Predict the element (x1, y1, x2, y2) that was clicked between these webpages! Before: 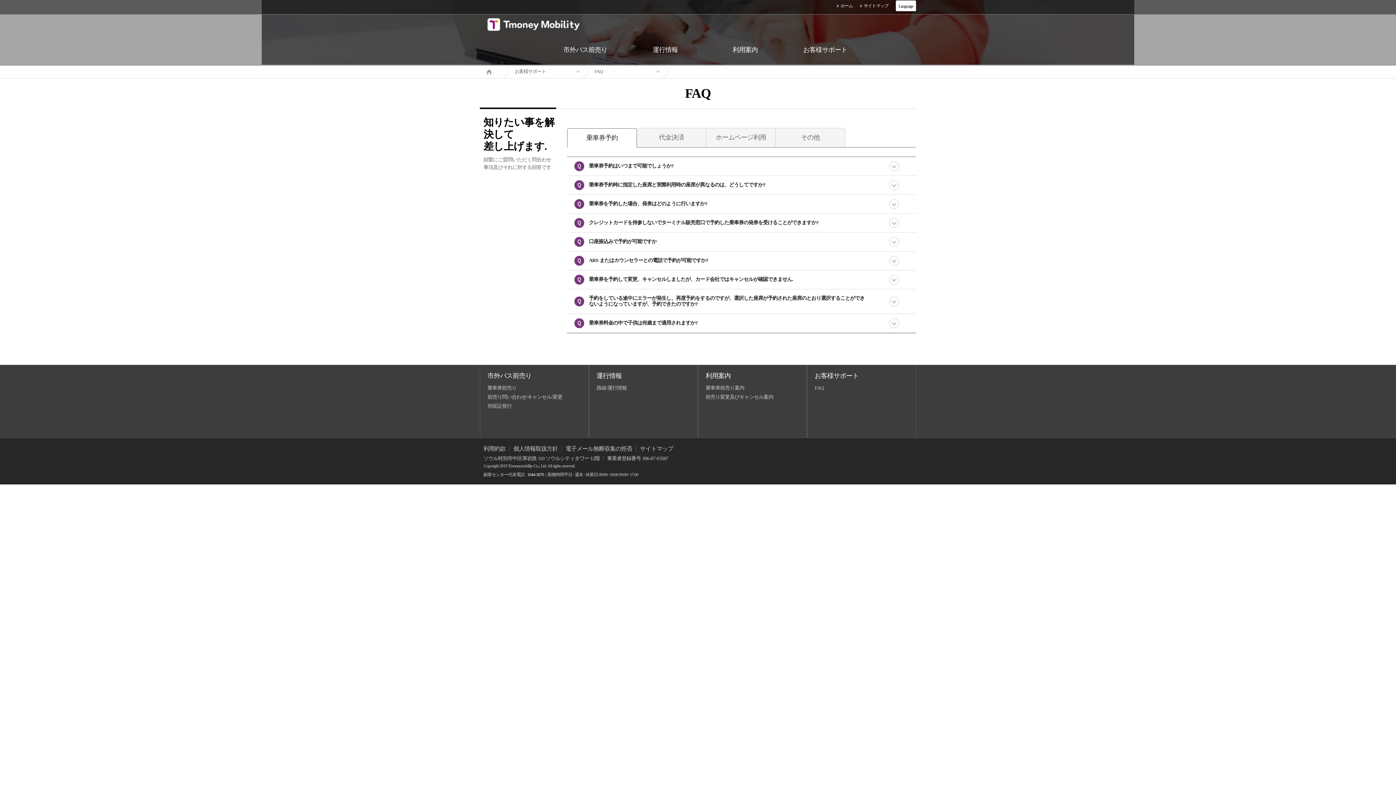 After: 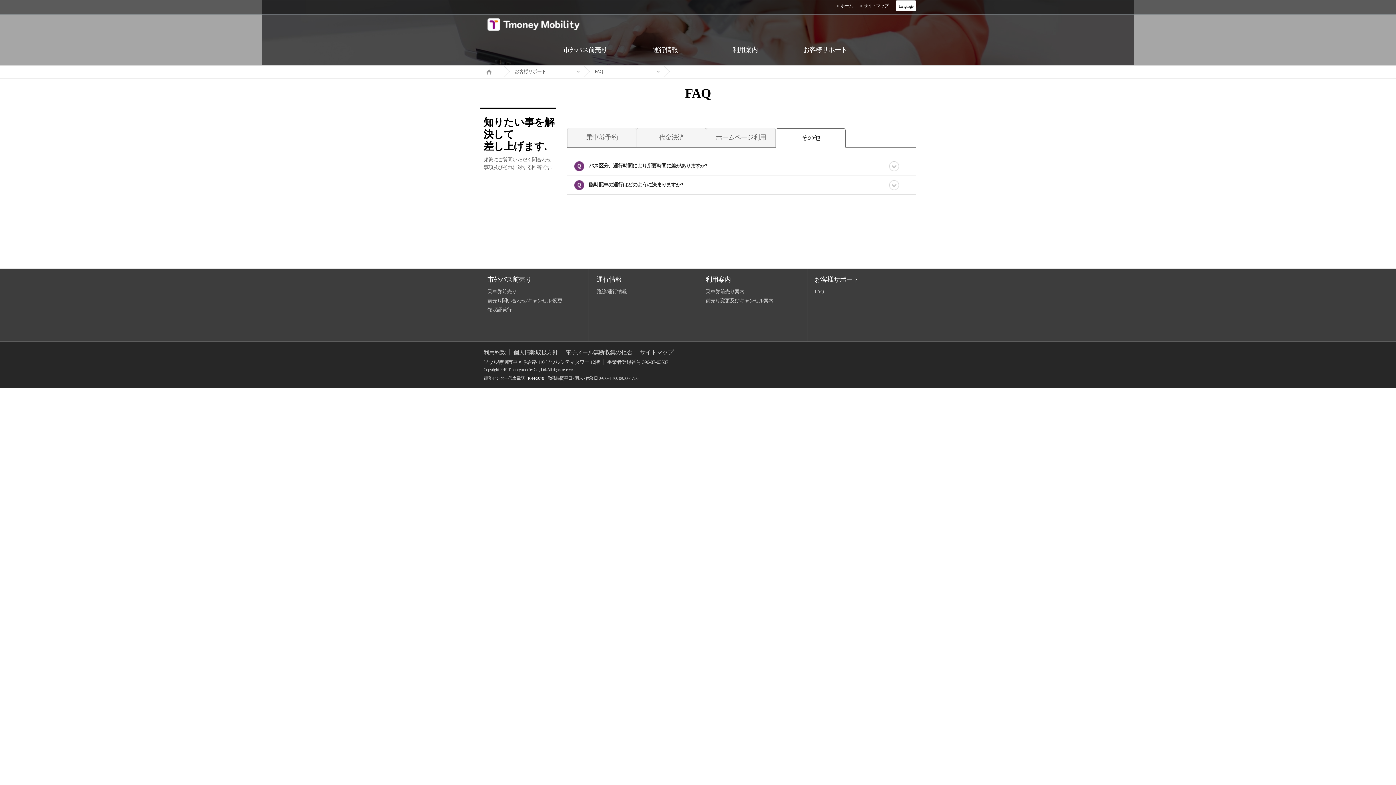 Action: bbox: (776, 128, 845, 146) label: その他